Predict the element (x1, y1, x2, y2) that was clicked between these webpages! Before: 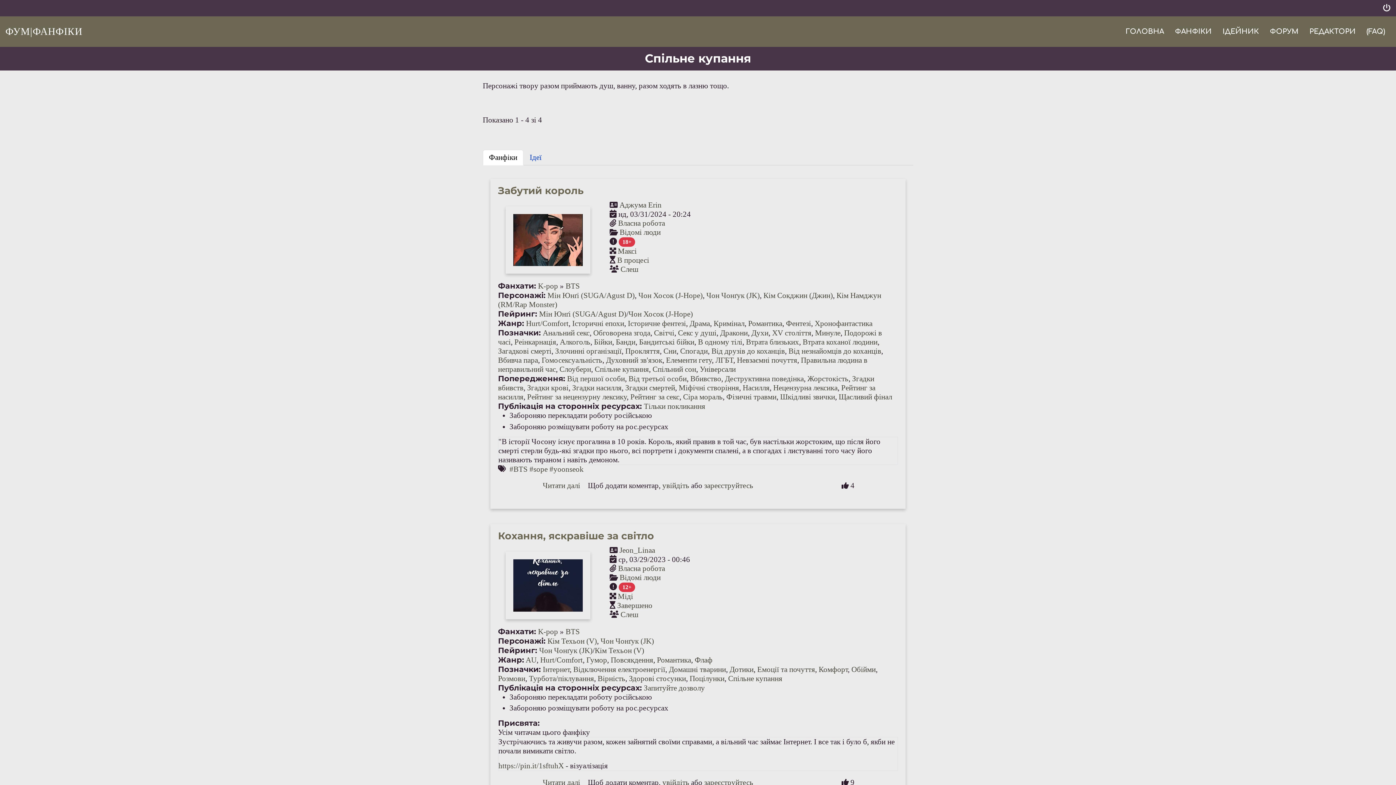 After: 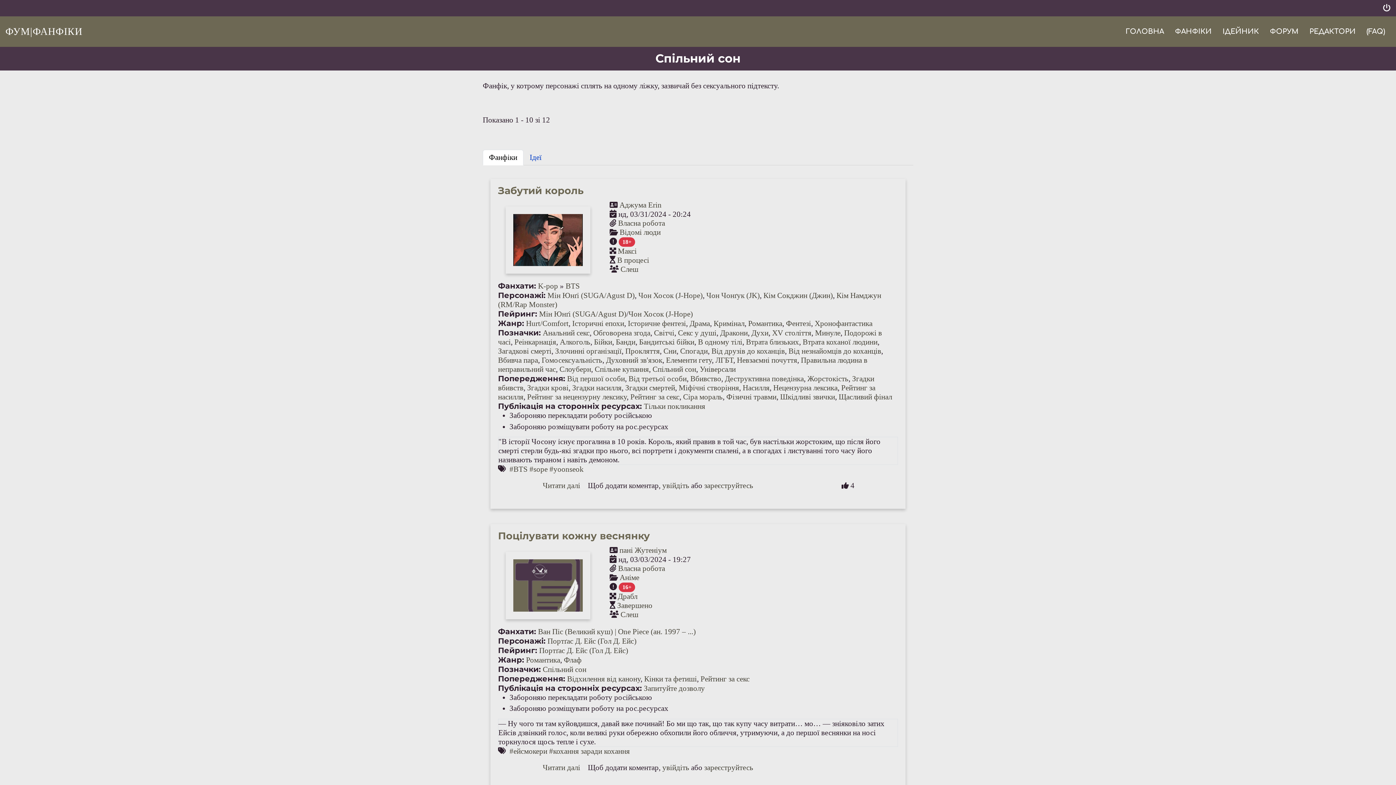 Action: bbox: (652, 365, 696, 373) label: Спільний сон